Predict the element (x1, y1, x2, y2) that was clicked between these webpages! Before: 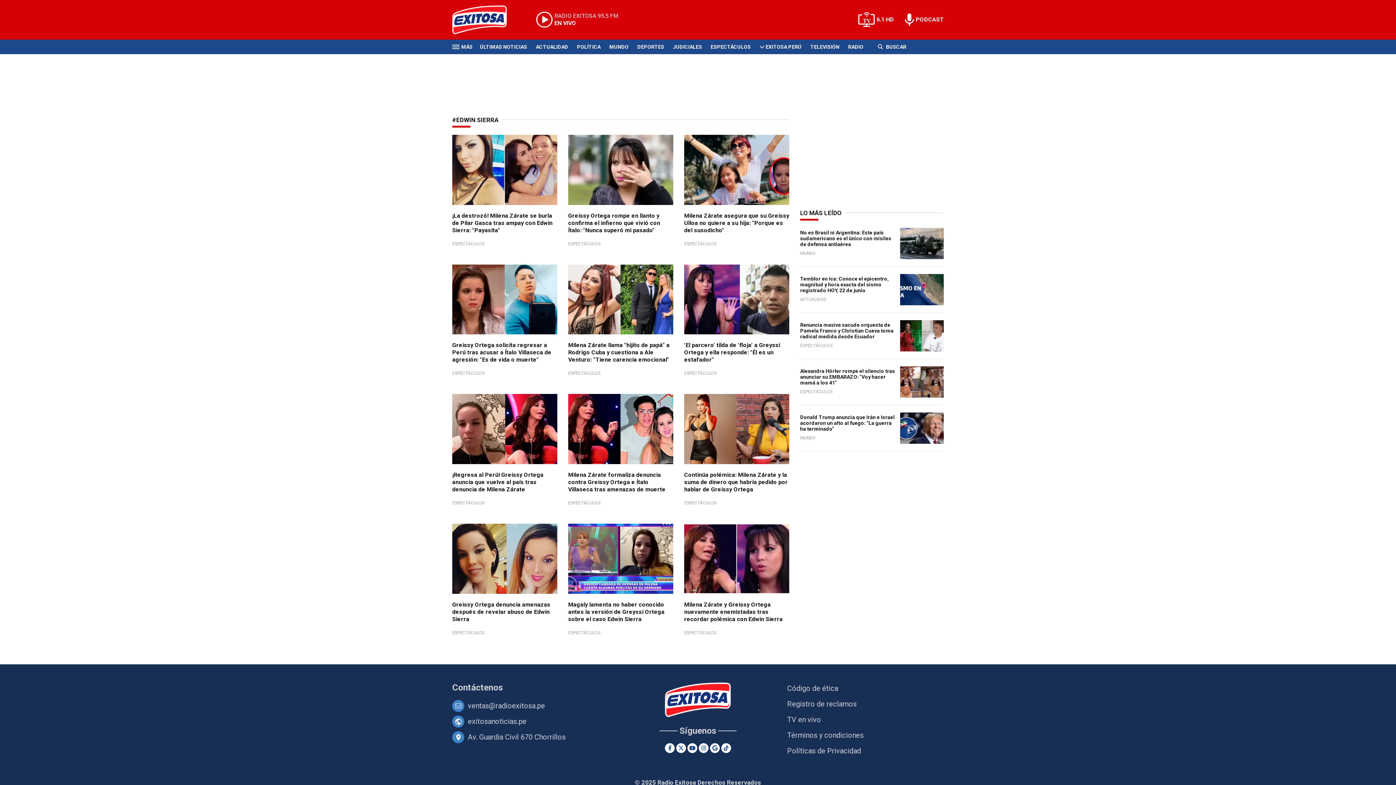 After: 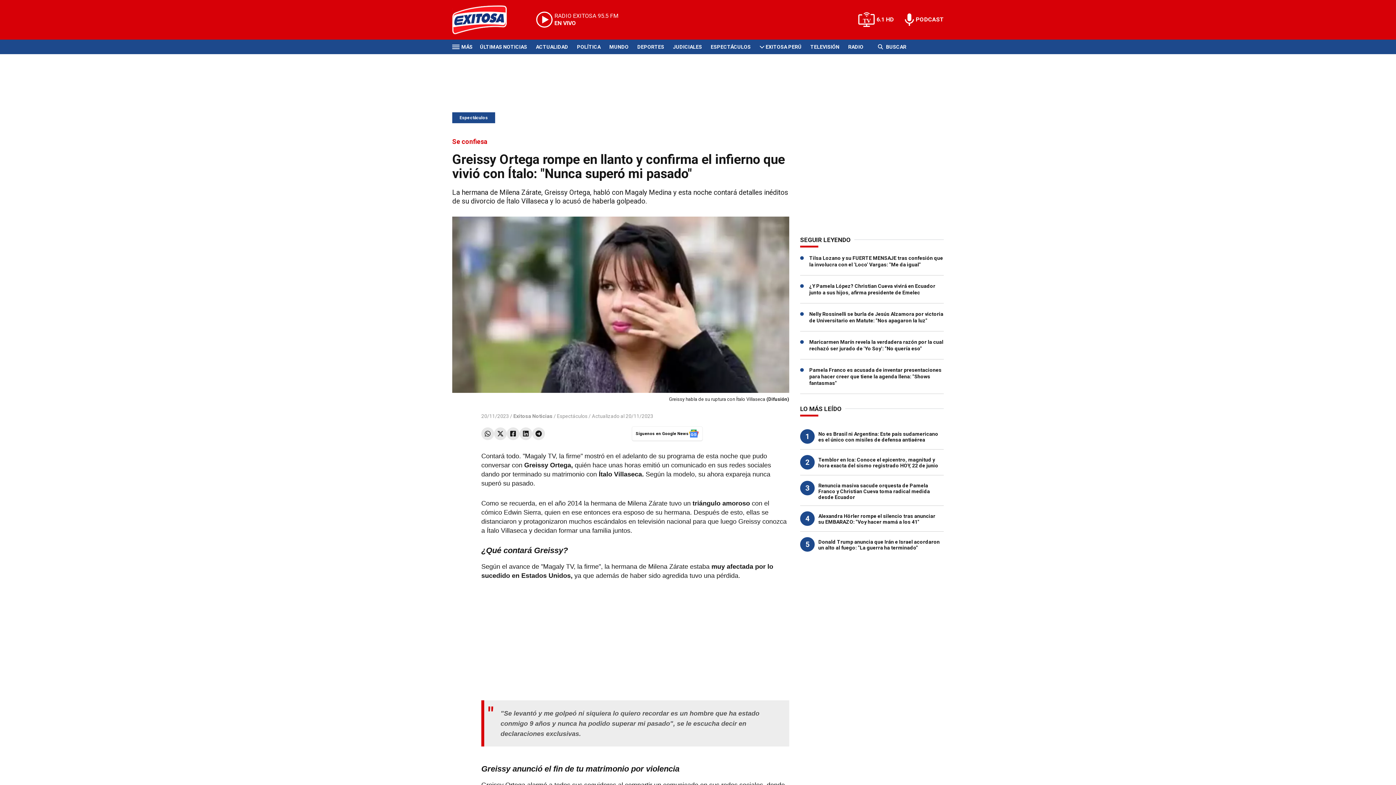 Action: label: Se confiesa bbox: (568, 134, 673, 204)